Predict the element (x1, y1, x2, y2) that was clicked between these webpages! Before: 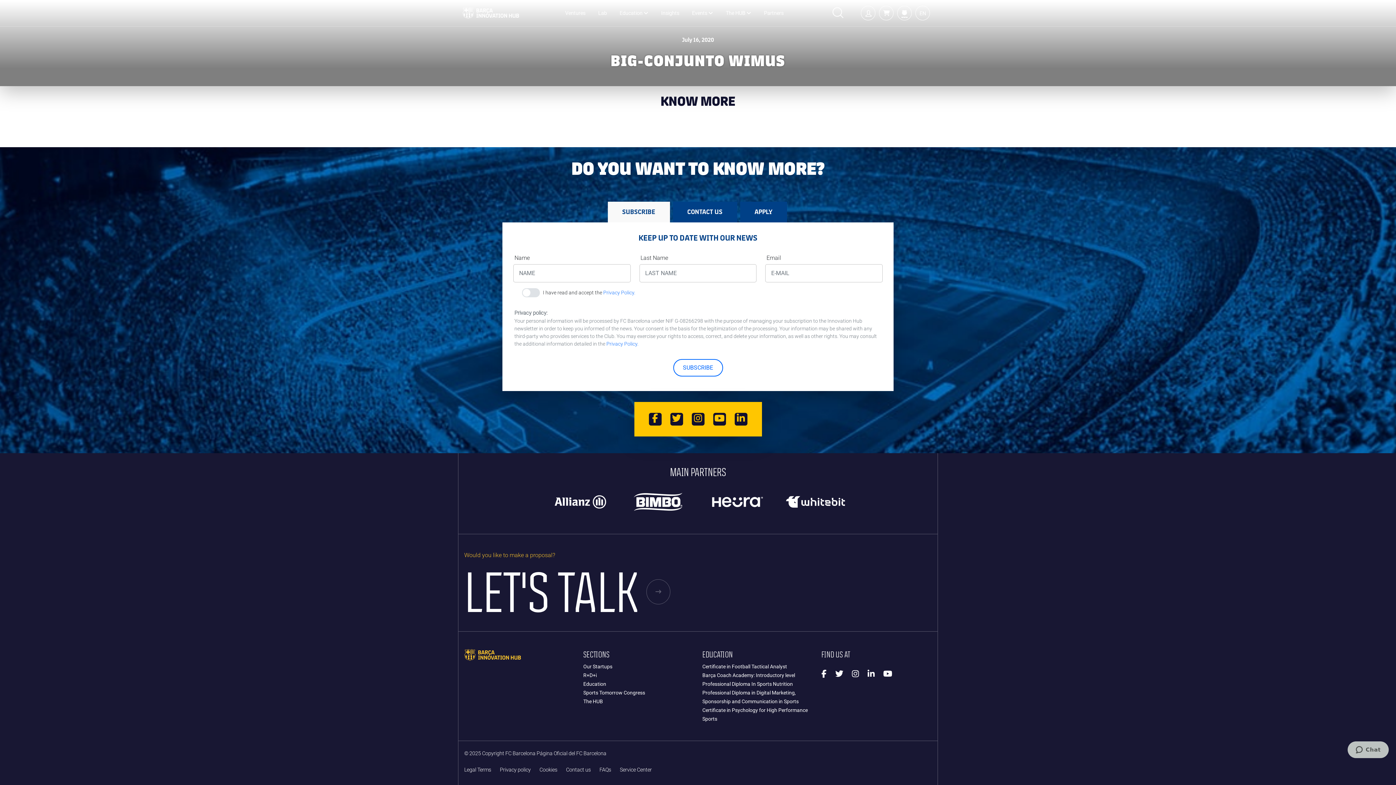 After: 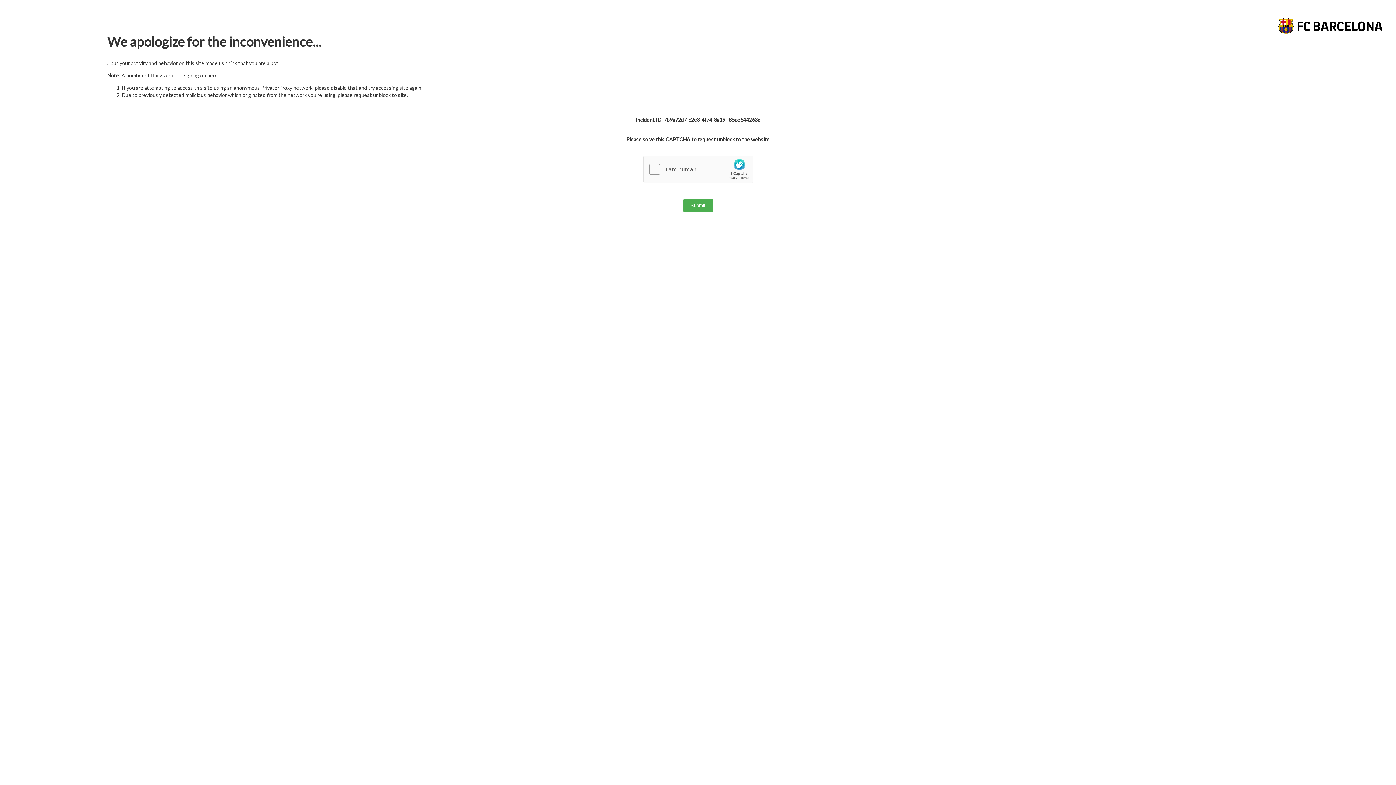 Action: label: Partners bbox: (764, 1, 783, 24)